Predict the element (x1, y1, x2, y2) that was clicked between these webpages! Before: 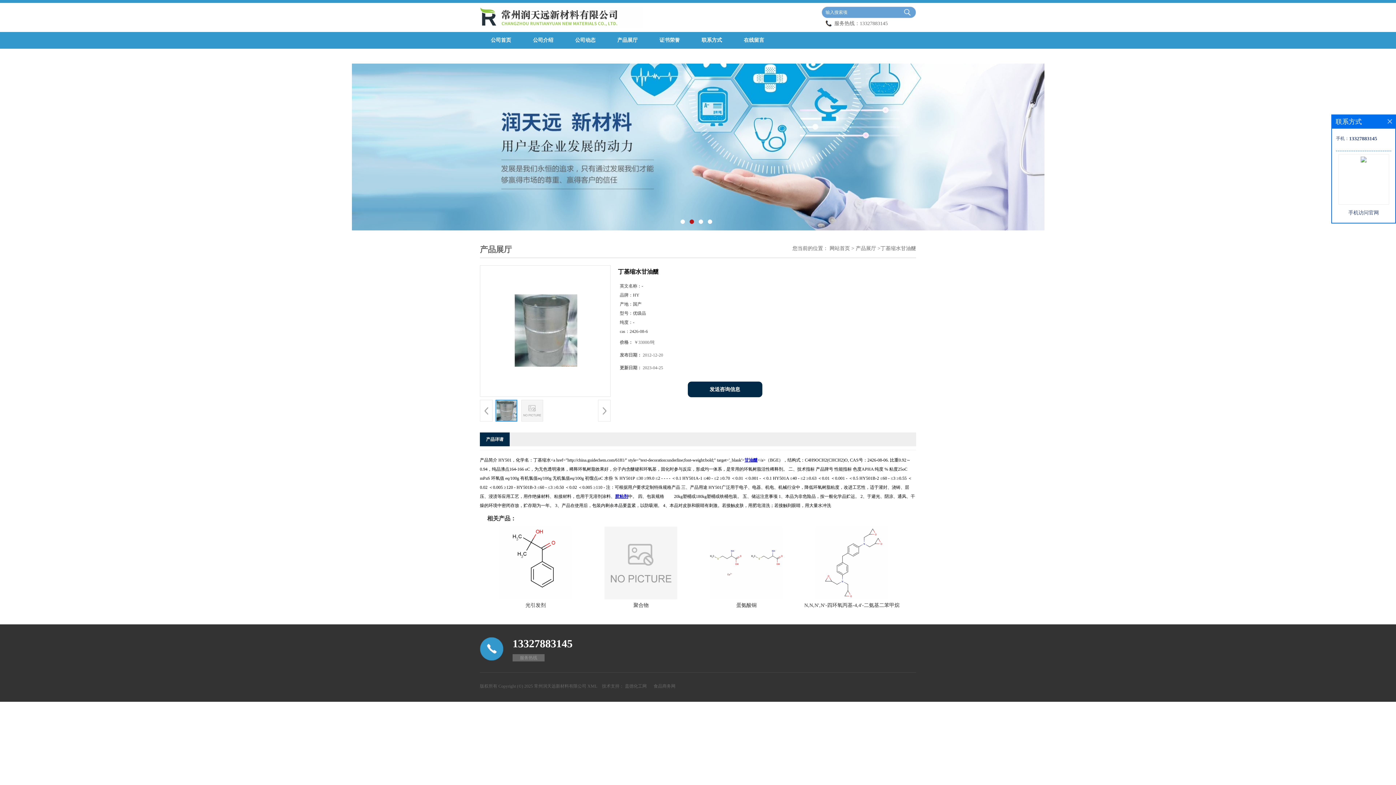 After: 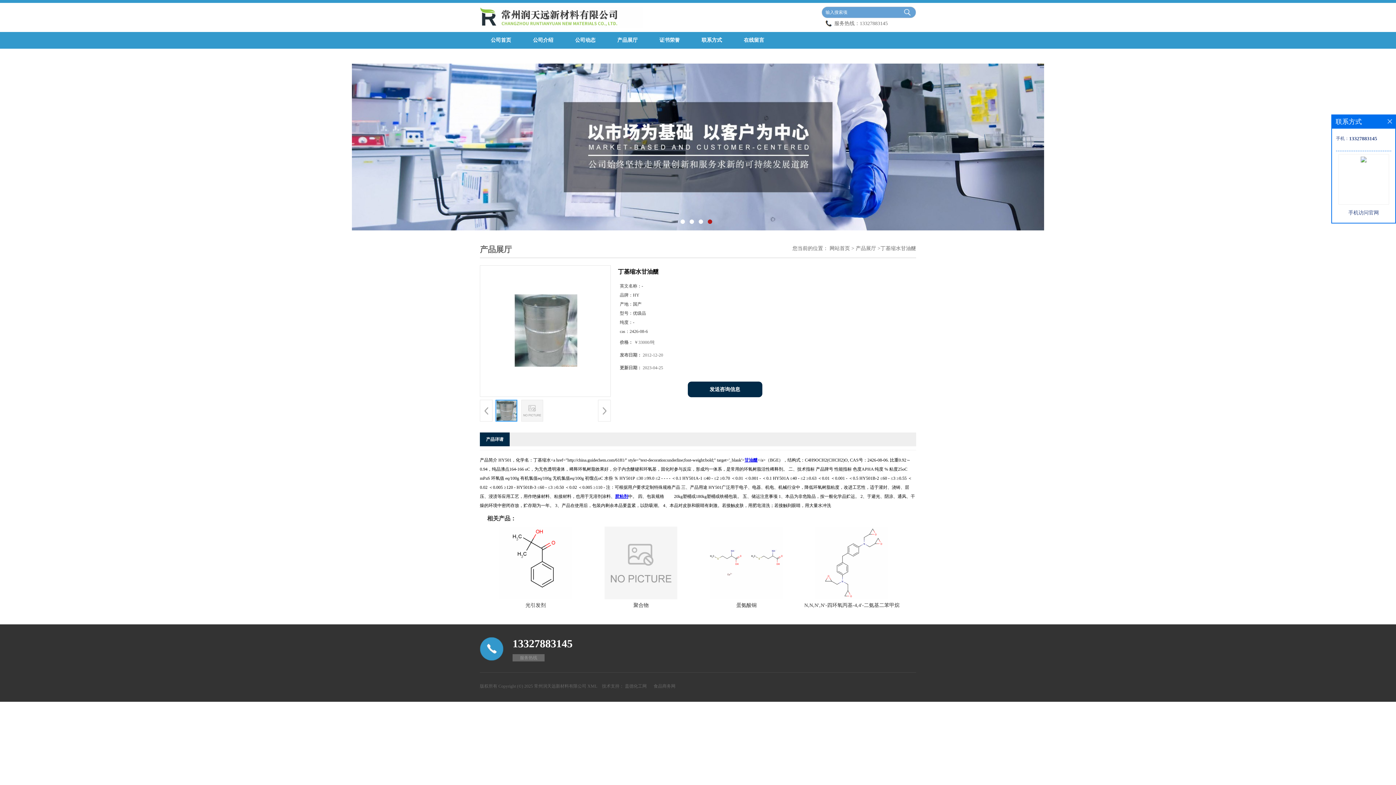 Action: label: XML bbox: (587, 684, 597, 689)